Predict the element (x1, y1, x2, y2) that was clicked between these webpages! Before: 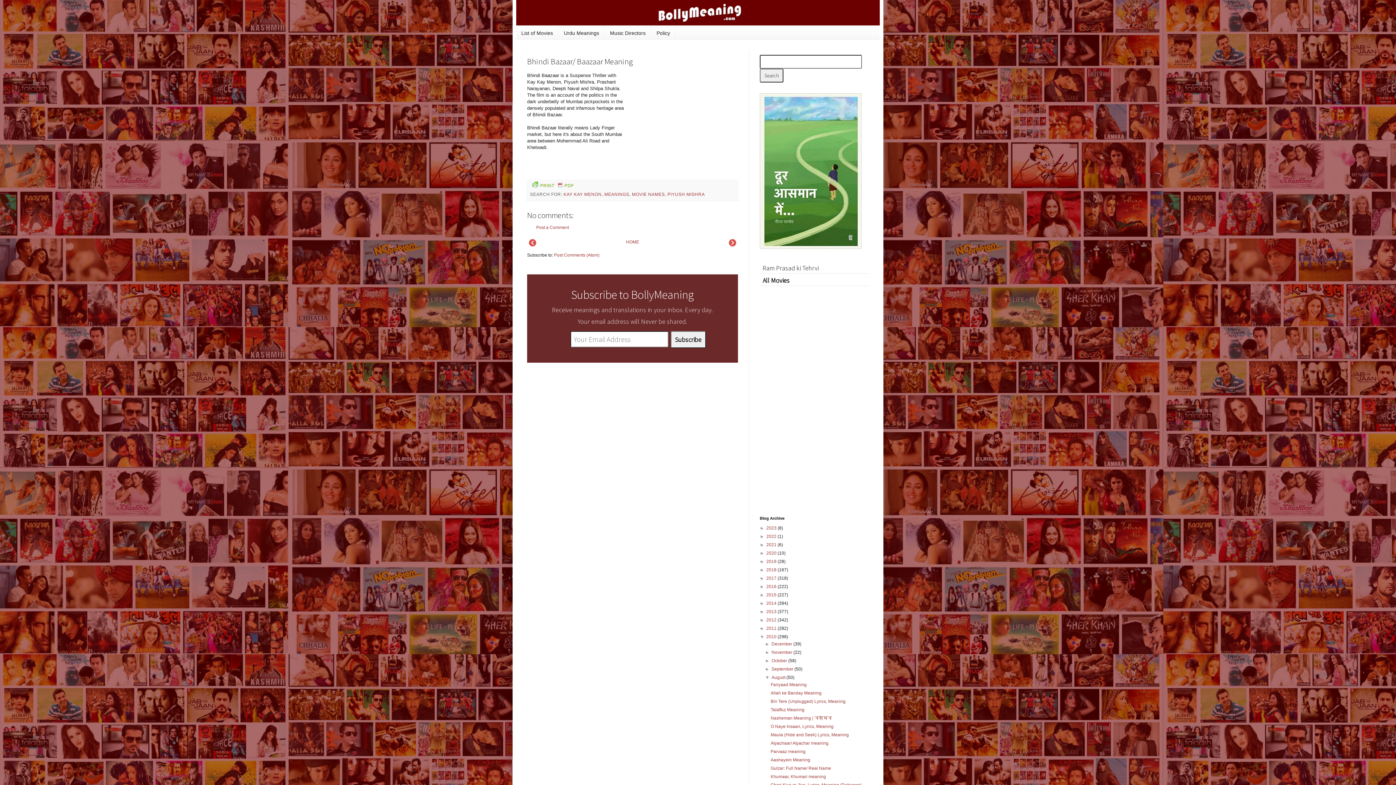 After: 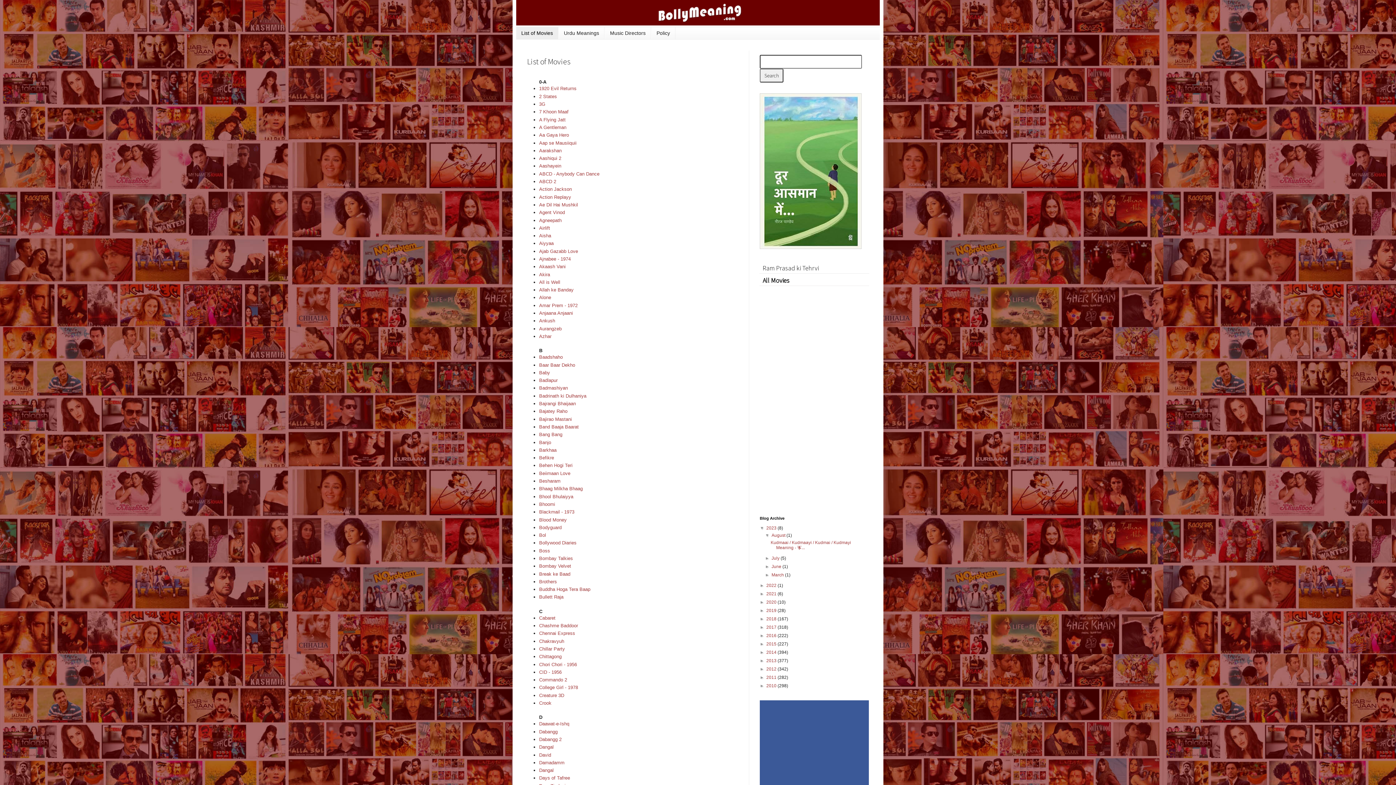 Action: bbox: (516, 27, 558, 39) label: List of Movies